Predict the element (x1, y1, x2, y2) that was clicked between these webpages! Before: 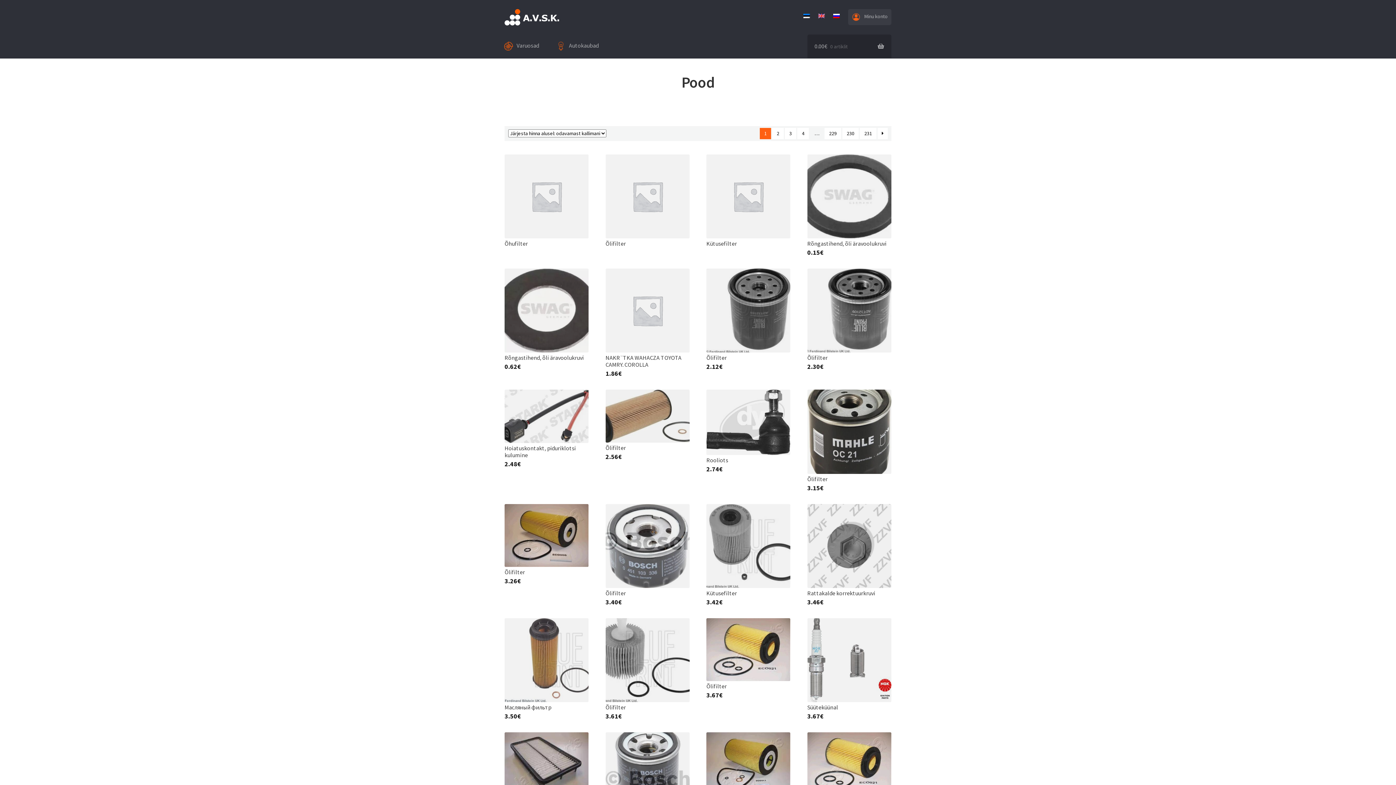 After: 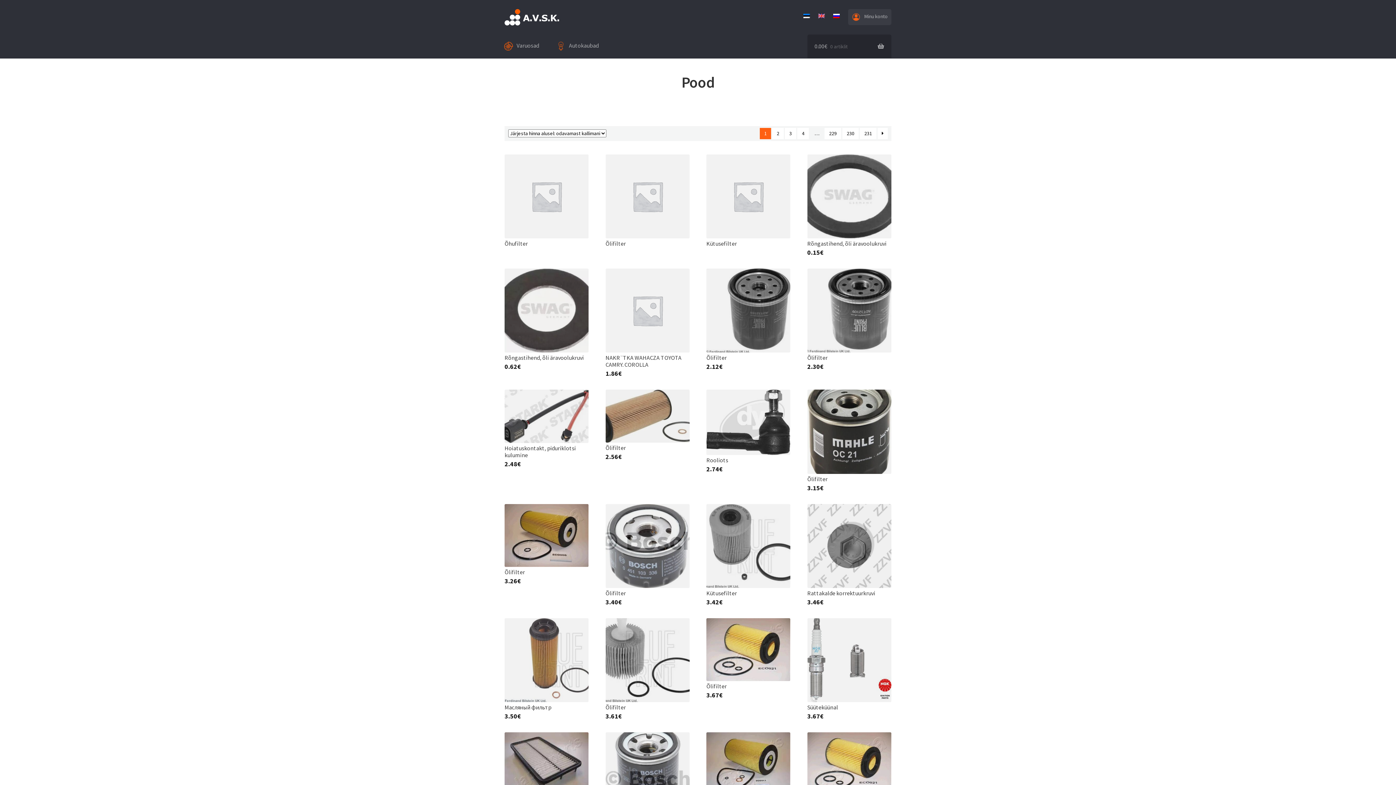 Action: label: Õlifilter
3.90€ bbox: (605, 732, 689, 836)